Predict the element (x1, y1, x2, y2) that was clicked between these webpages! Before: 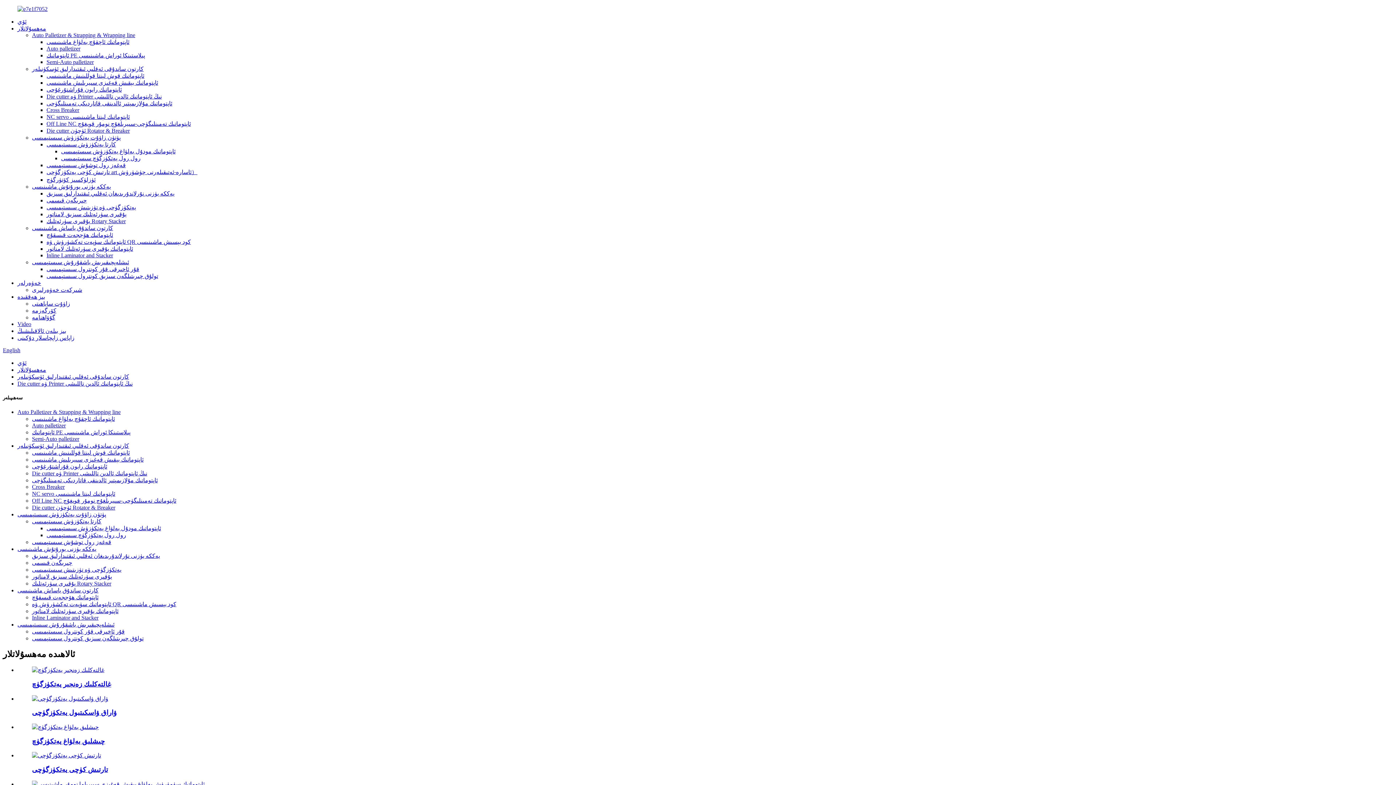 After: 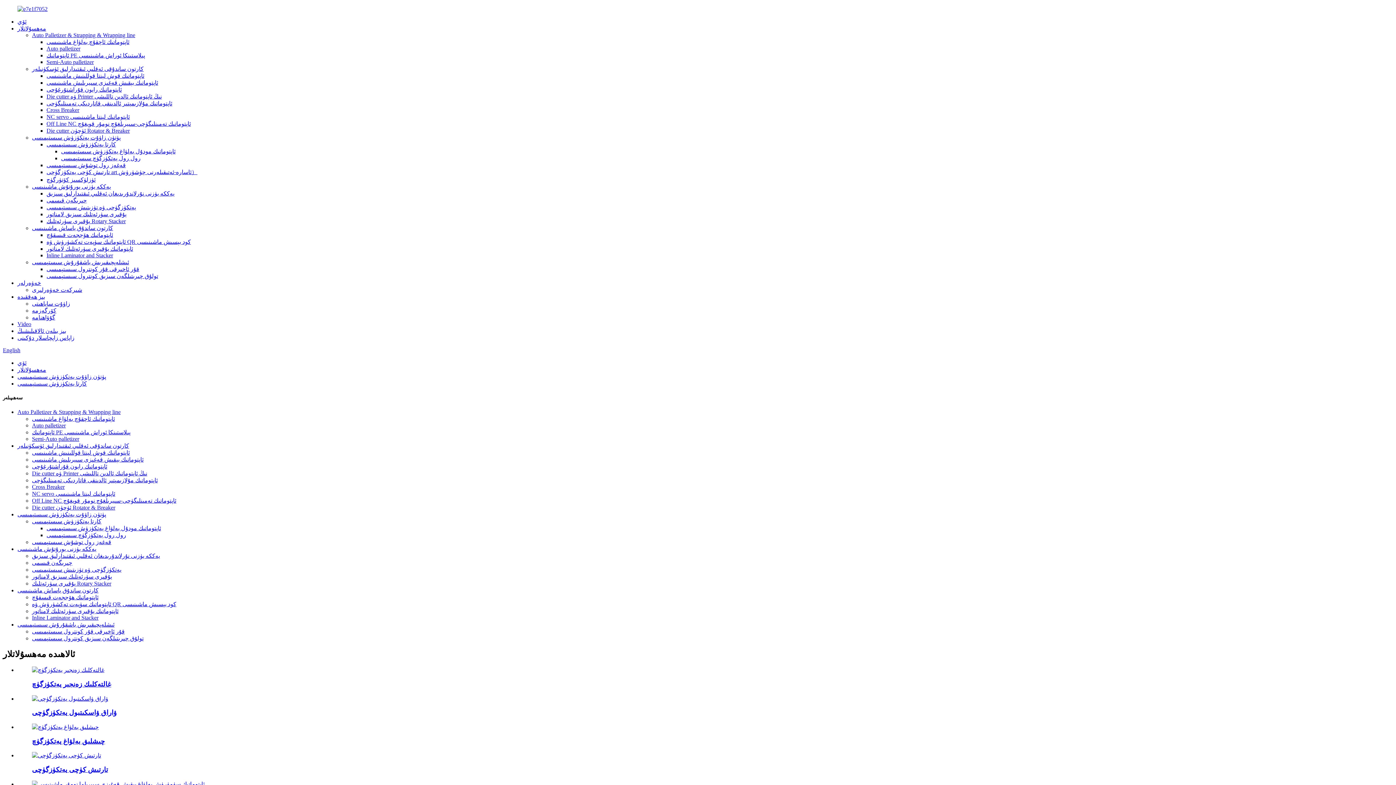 Action: bbox: (46, 141, 116, 147) label: كارتا يەتكۈزۈش سىستېمىسى